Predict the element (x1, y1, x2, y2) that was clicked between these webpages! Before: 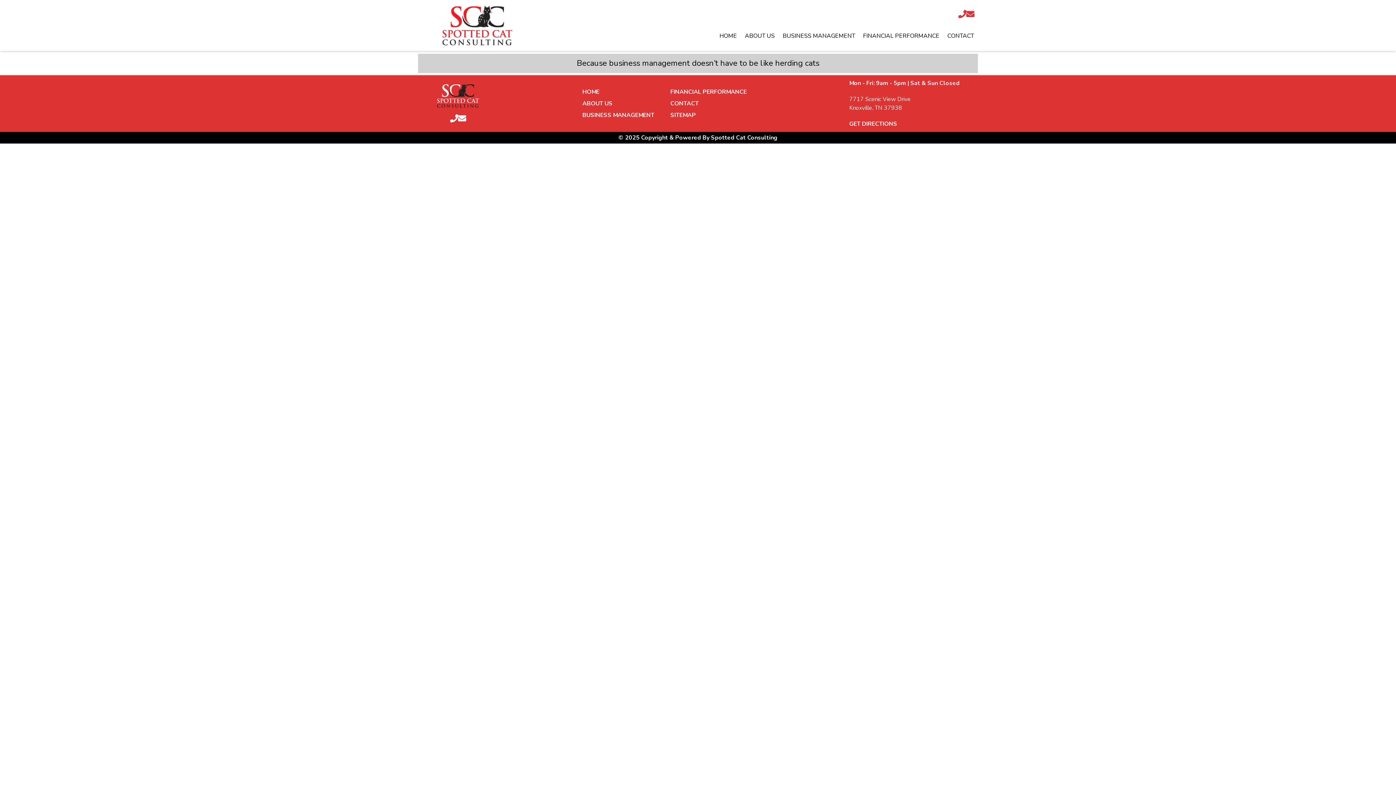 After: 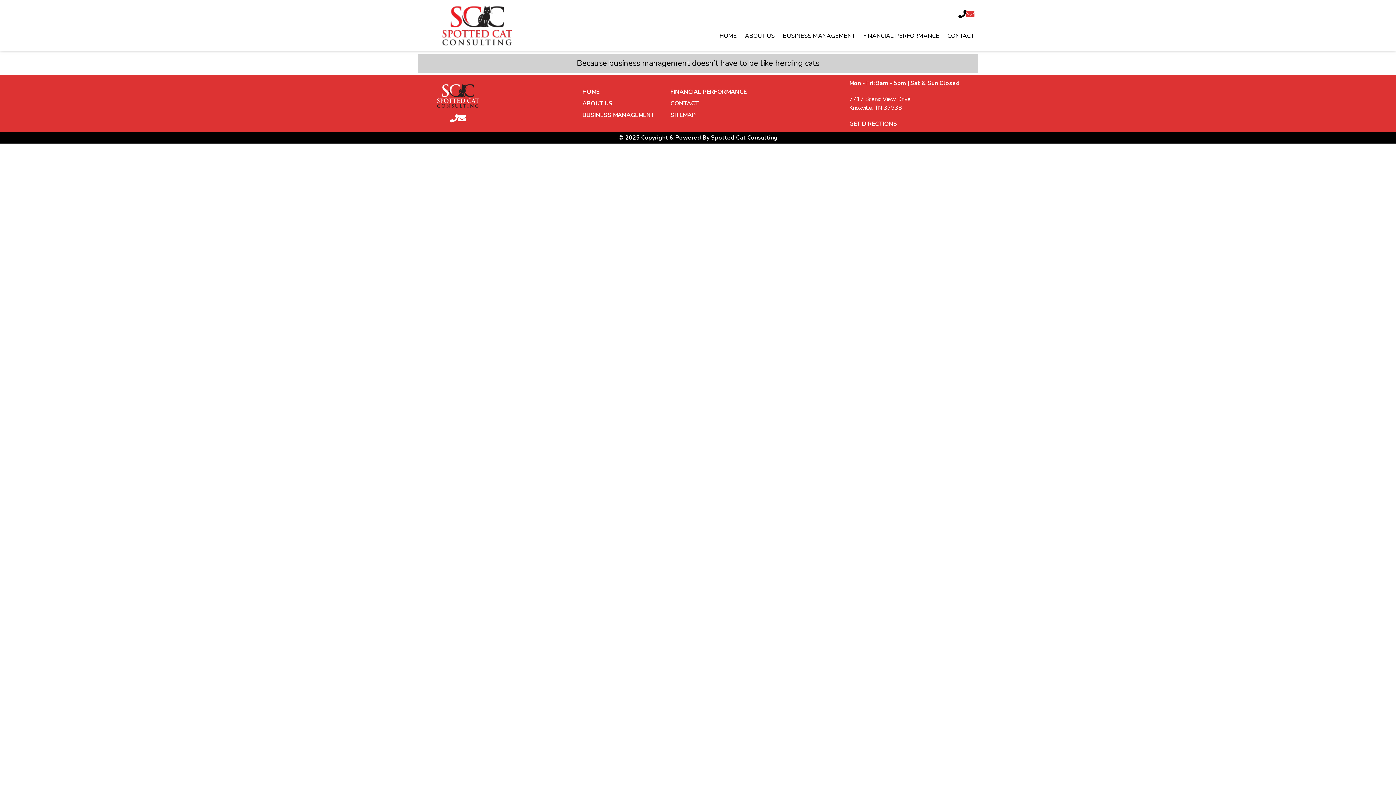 Action: bbox: (958, 8, 966, 19)